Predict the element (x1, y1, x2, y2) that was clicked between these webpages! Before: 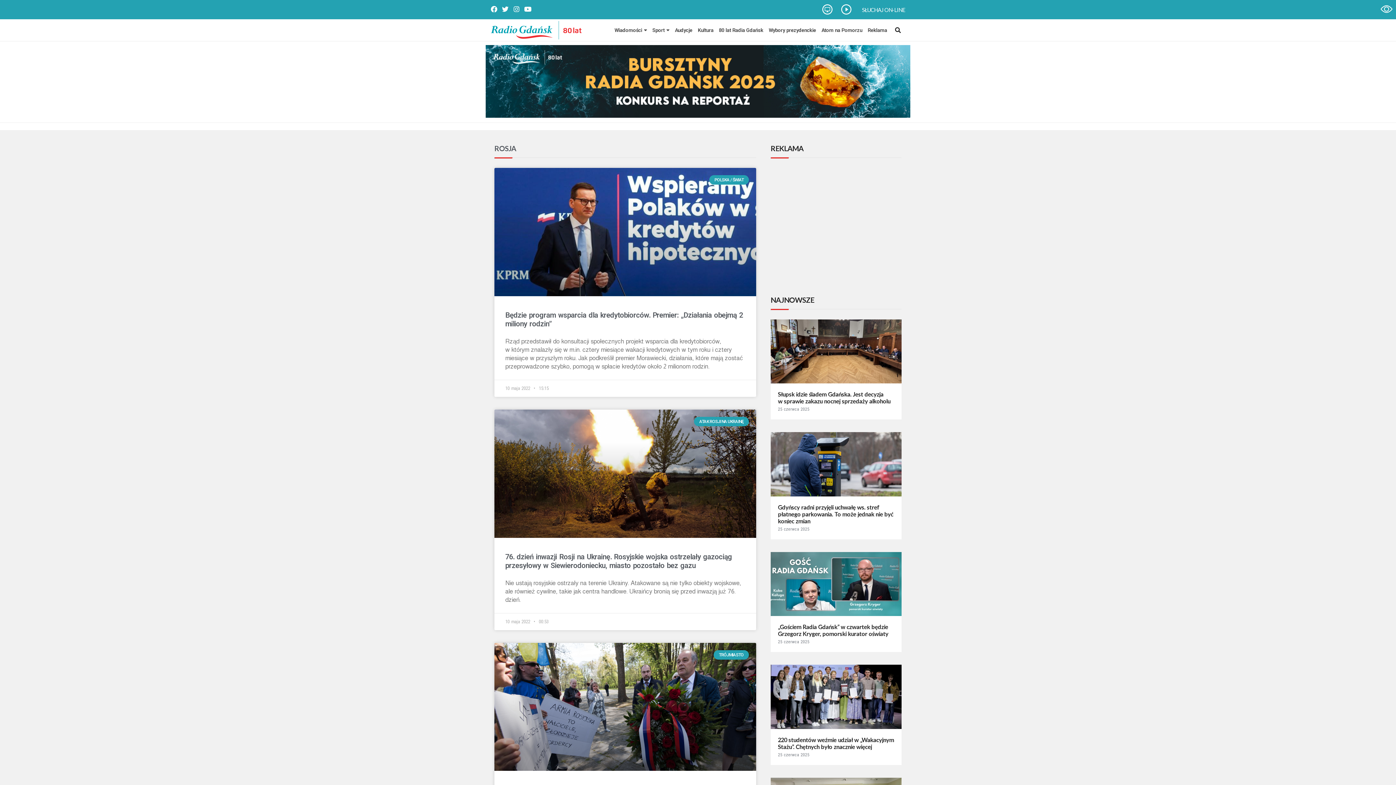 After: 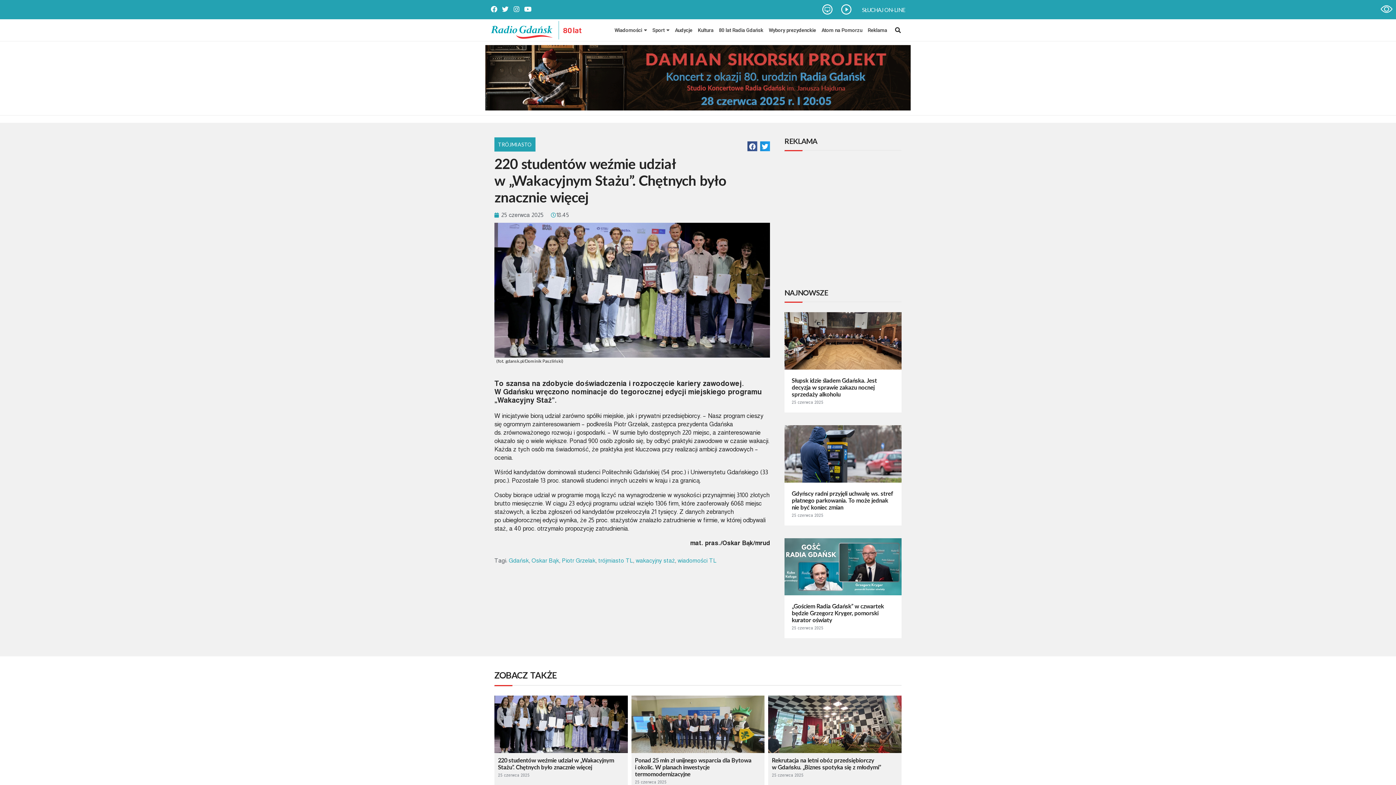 Action: bbox: (770, 665, 901, 729)